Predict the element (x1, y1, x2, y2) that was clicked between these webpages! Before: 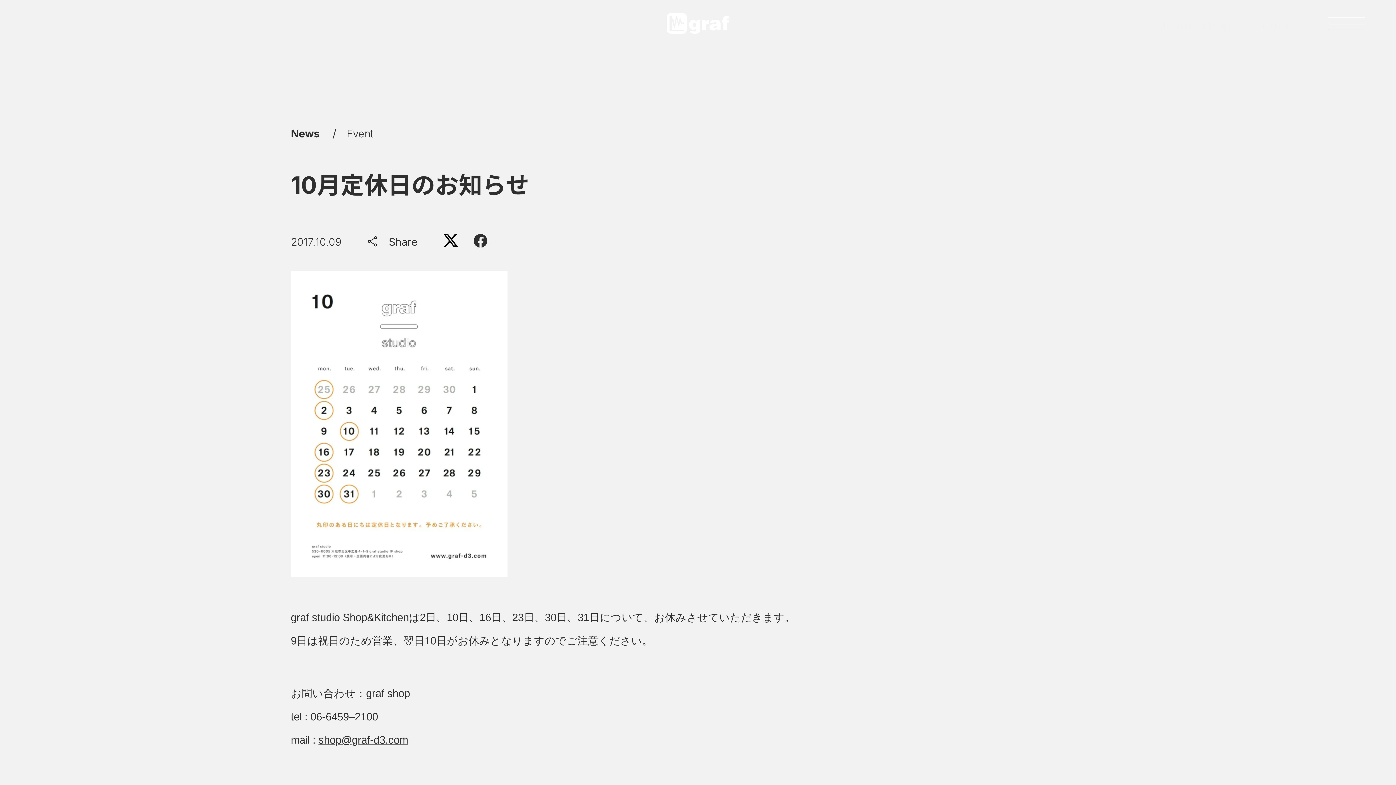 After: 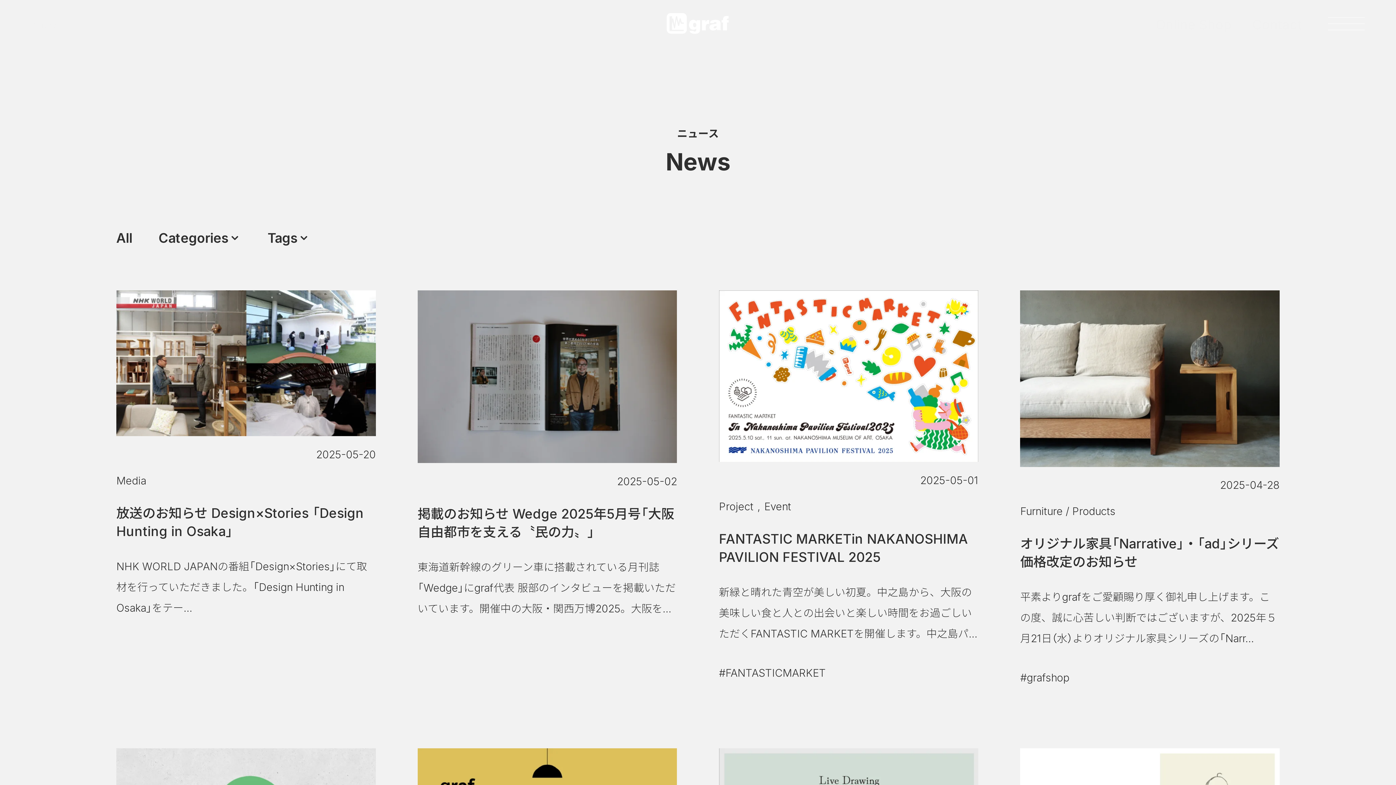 Action: bbox: (59, 19, 95, 30) label: ニュース